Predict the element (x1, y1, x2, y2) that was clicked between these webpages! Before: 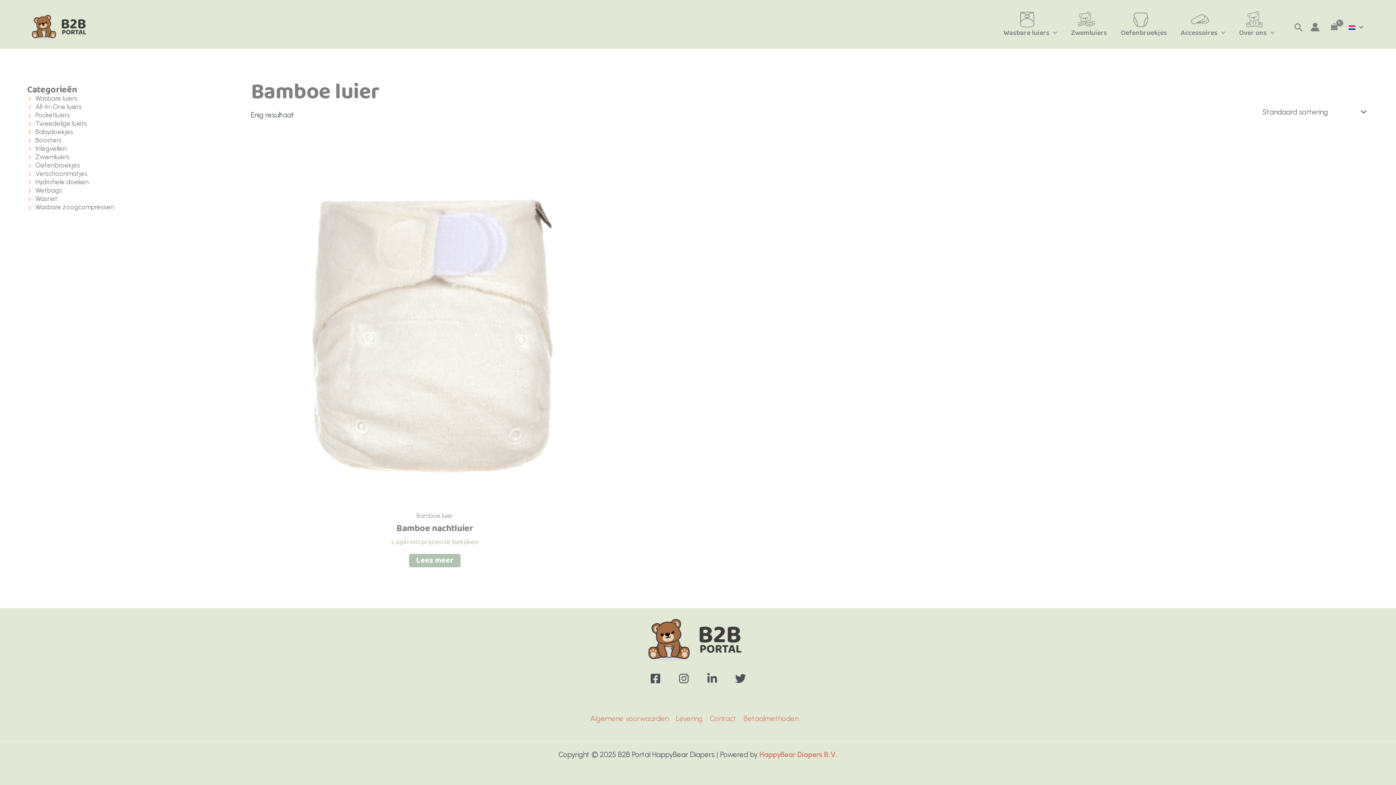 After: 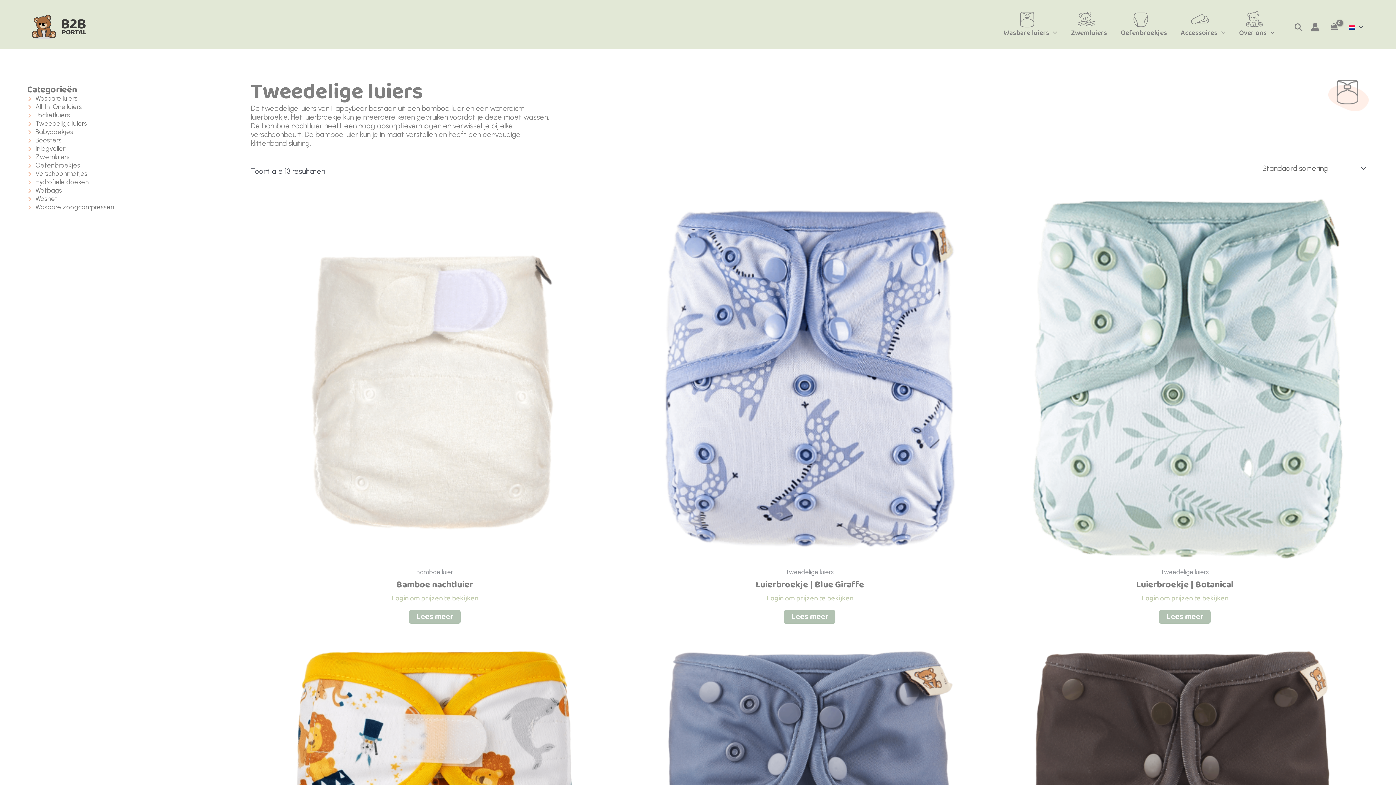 Action: bbox: (27, 119, 250, 128) label: Tweedelige luiers